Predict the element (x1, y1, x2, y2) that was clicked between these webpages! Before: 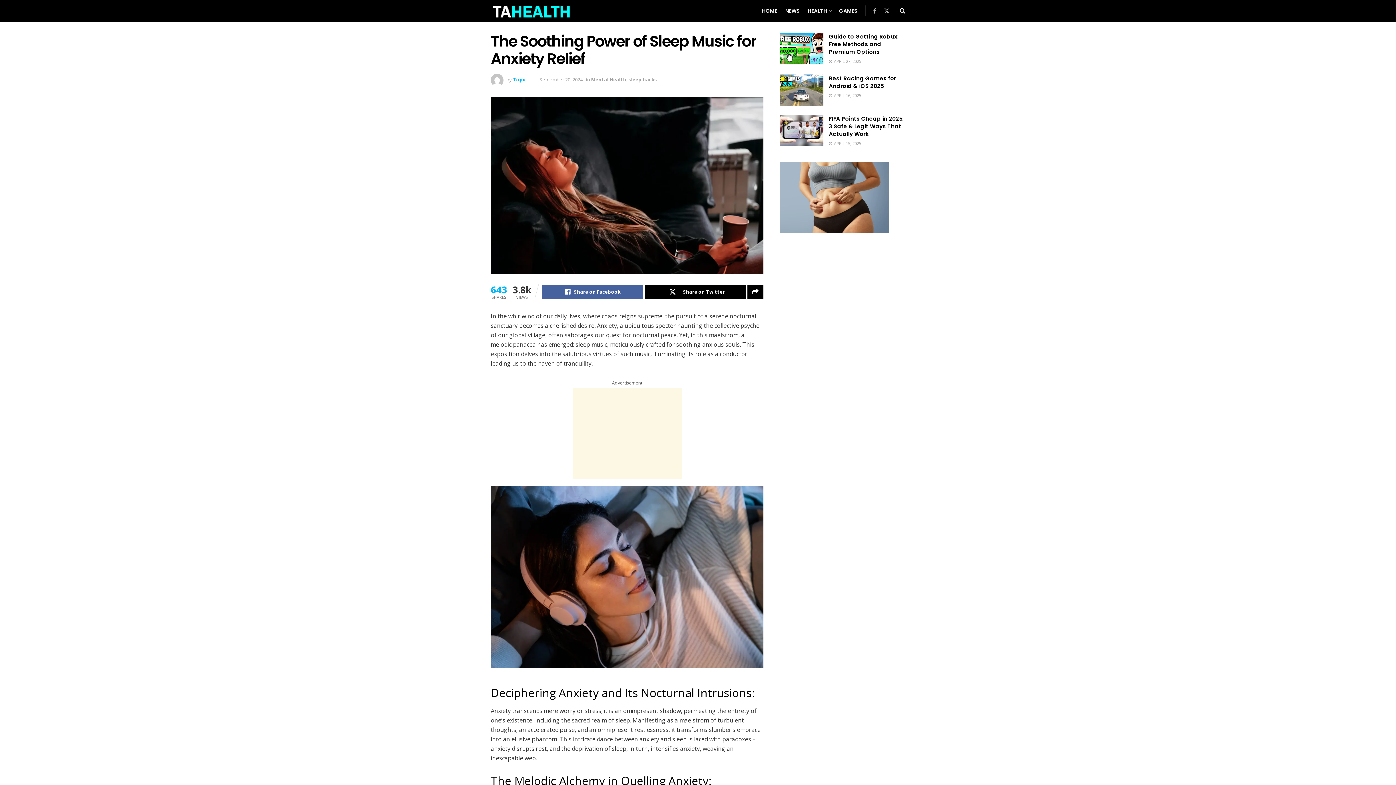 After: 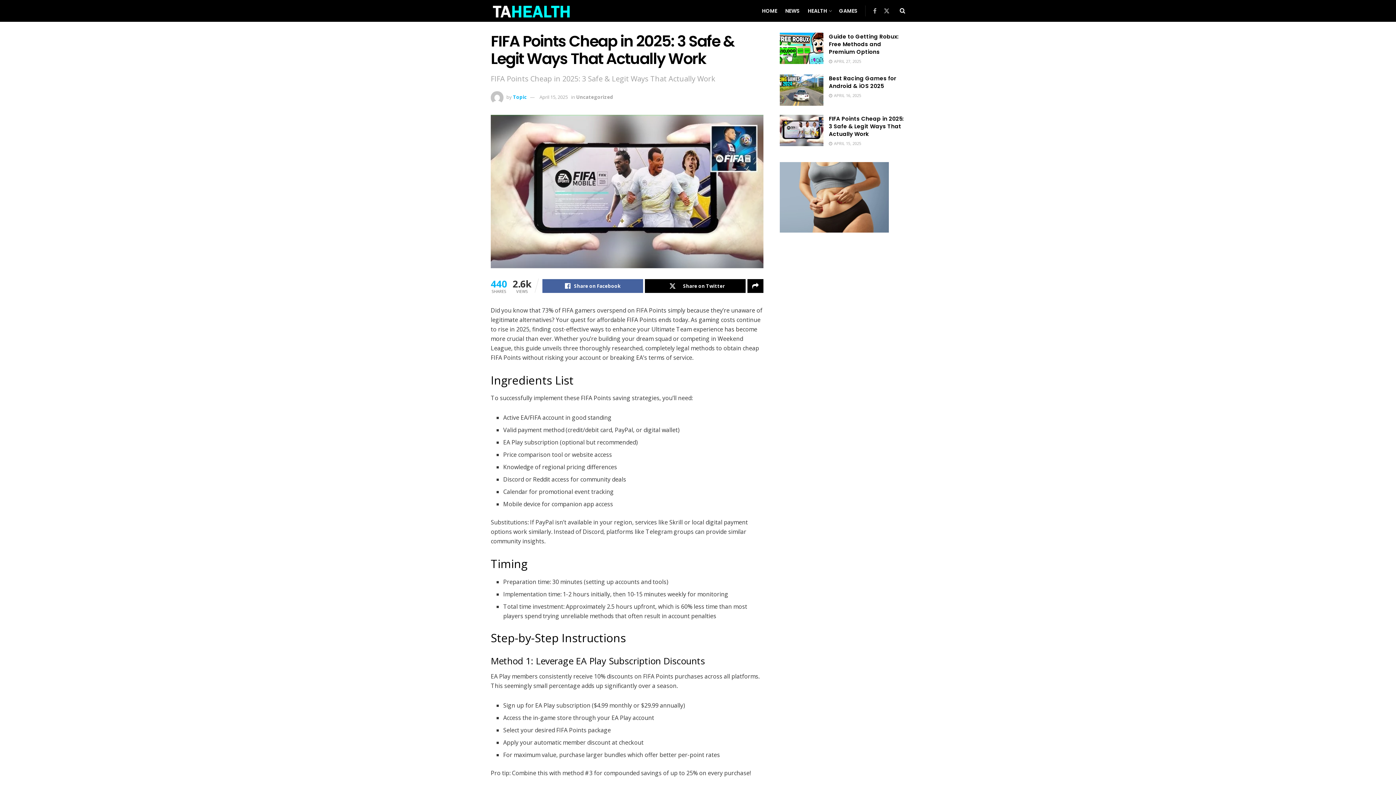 Action: bbox: (829, 114, 904, 137) label: FIFA Points Cheap in 2025: 3 Safe & Legit Ways That Actually Work